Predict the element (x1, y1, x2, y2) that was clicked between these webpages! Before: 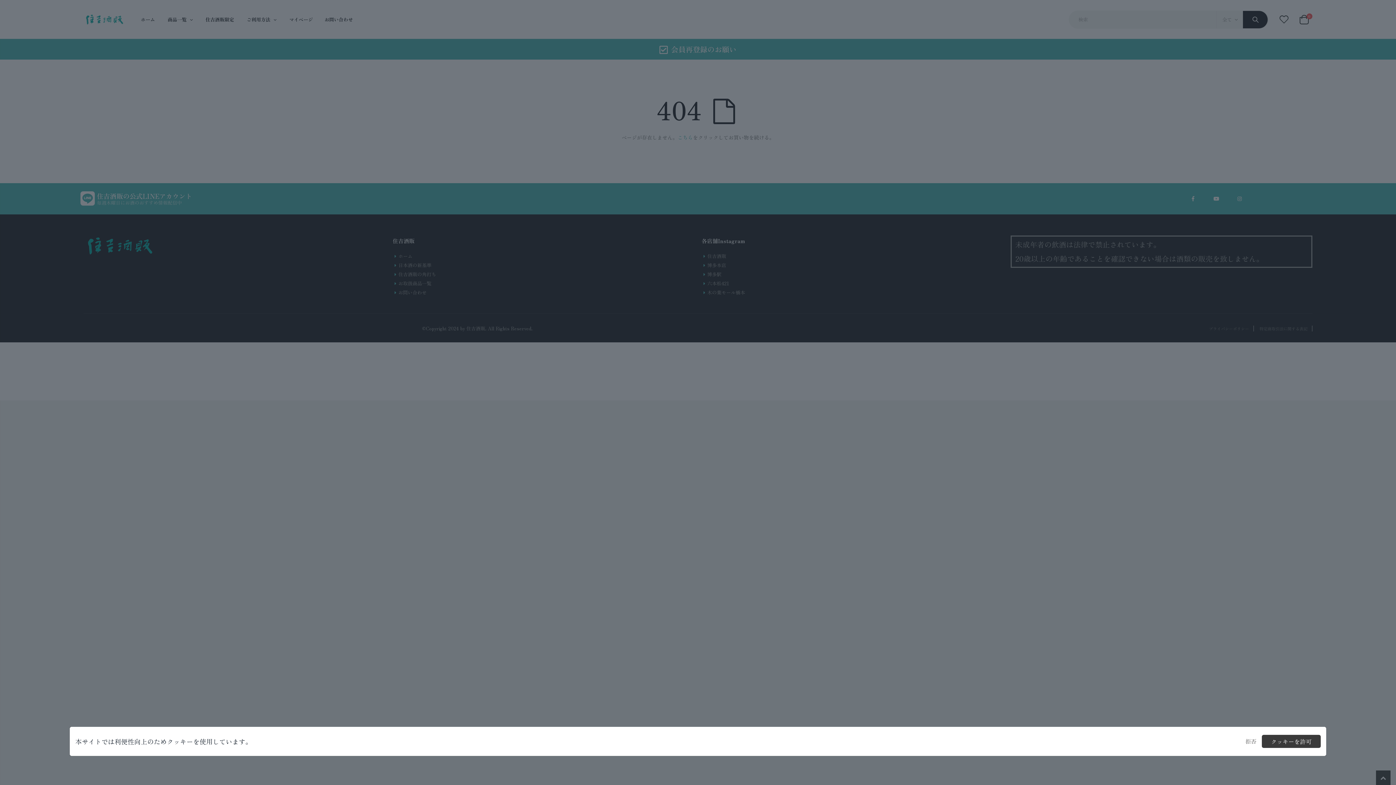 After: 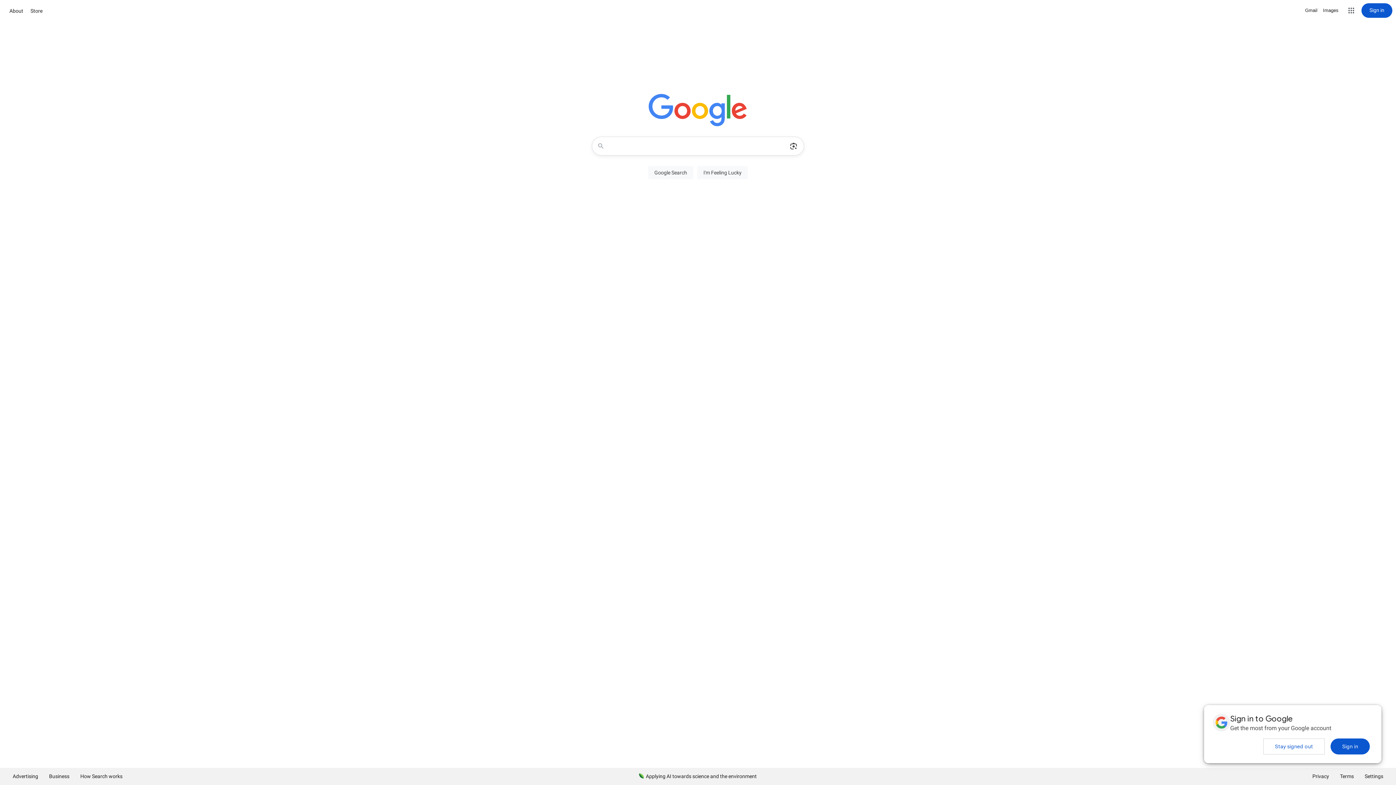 Action: label: Deny bbox: (1245, 737, 1260, 745)